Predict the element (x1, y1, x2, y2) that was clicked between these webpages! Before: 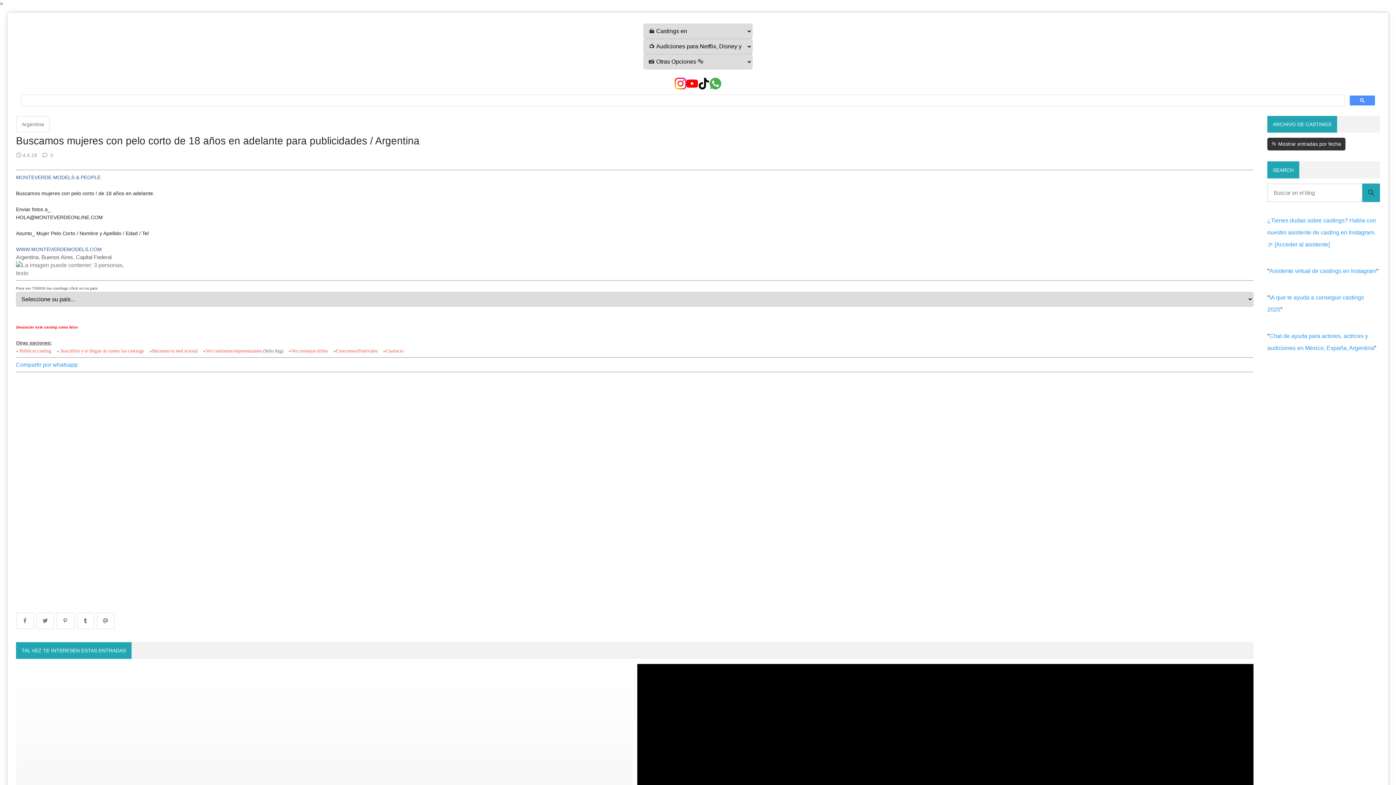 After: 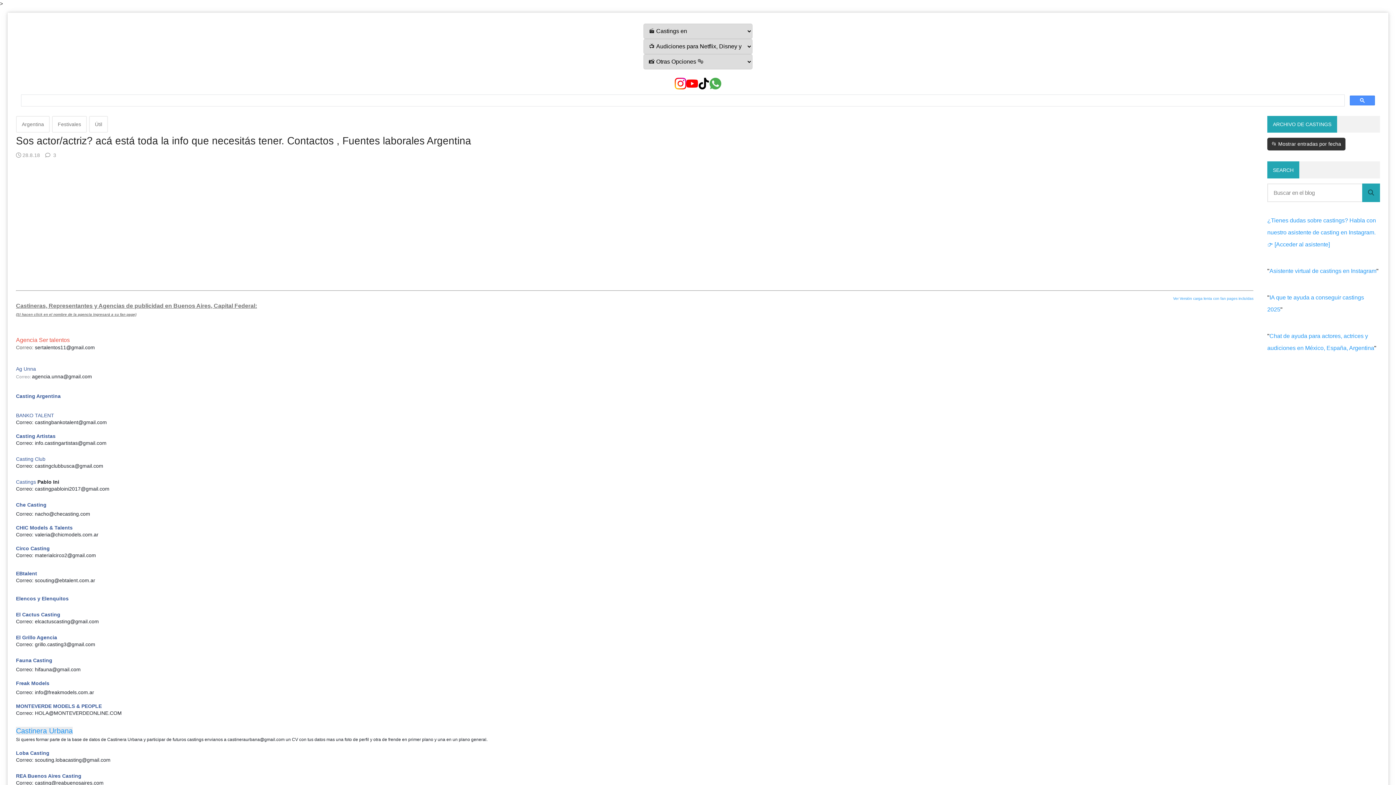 Action: label: Ver castineras/representantes bbox: (205, 348, 262, 353)